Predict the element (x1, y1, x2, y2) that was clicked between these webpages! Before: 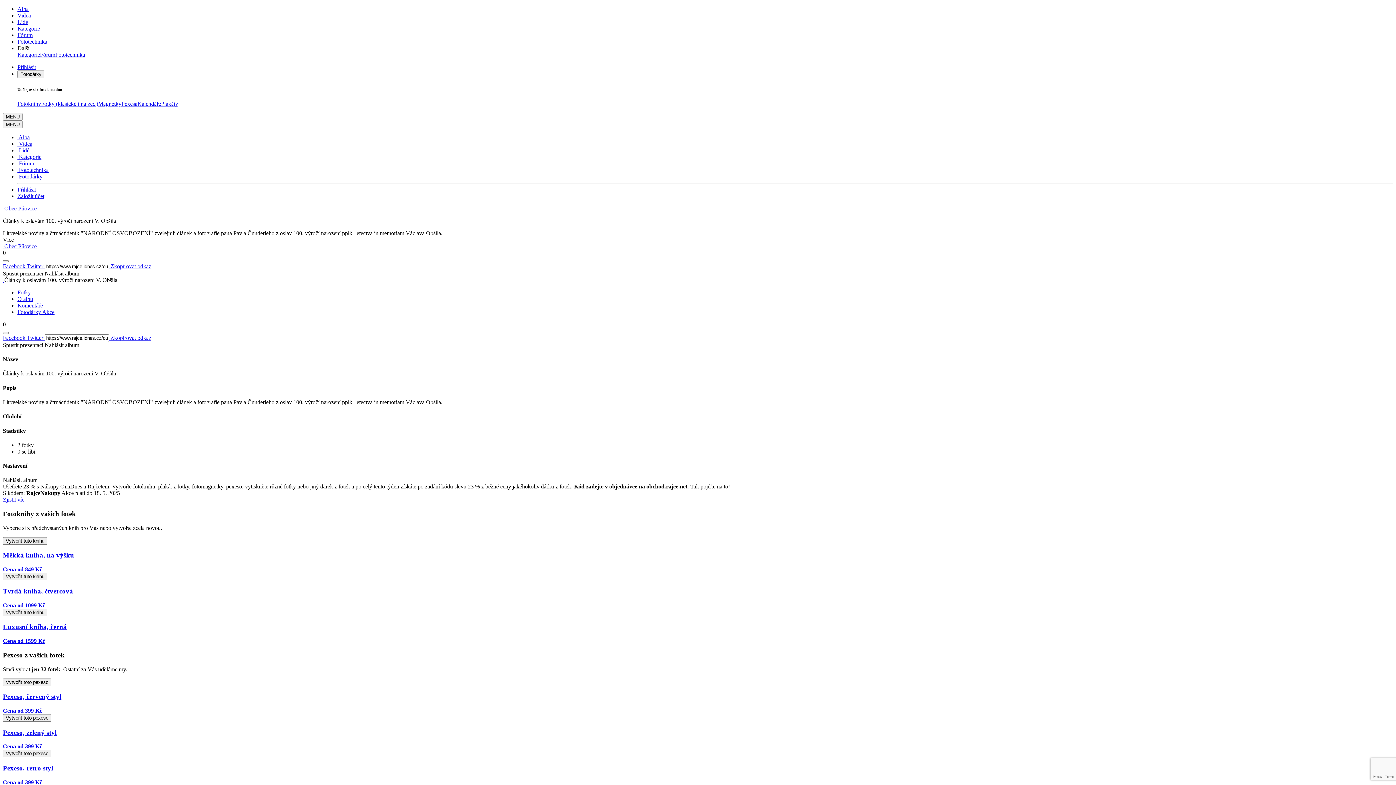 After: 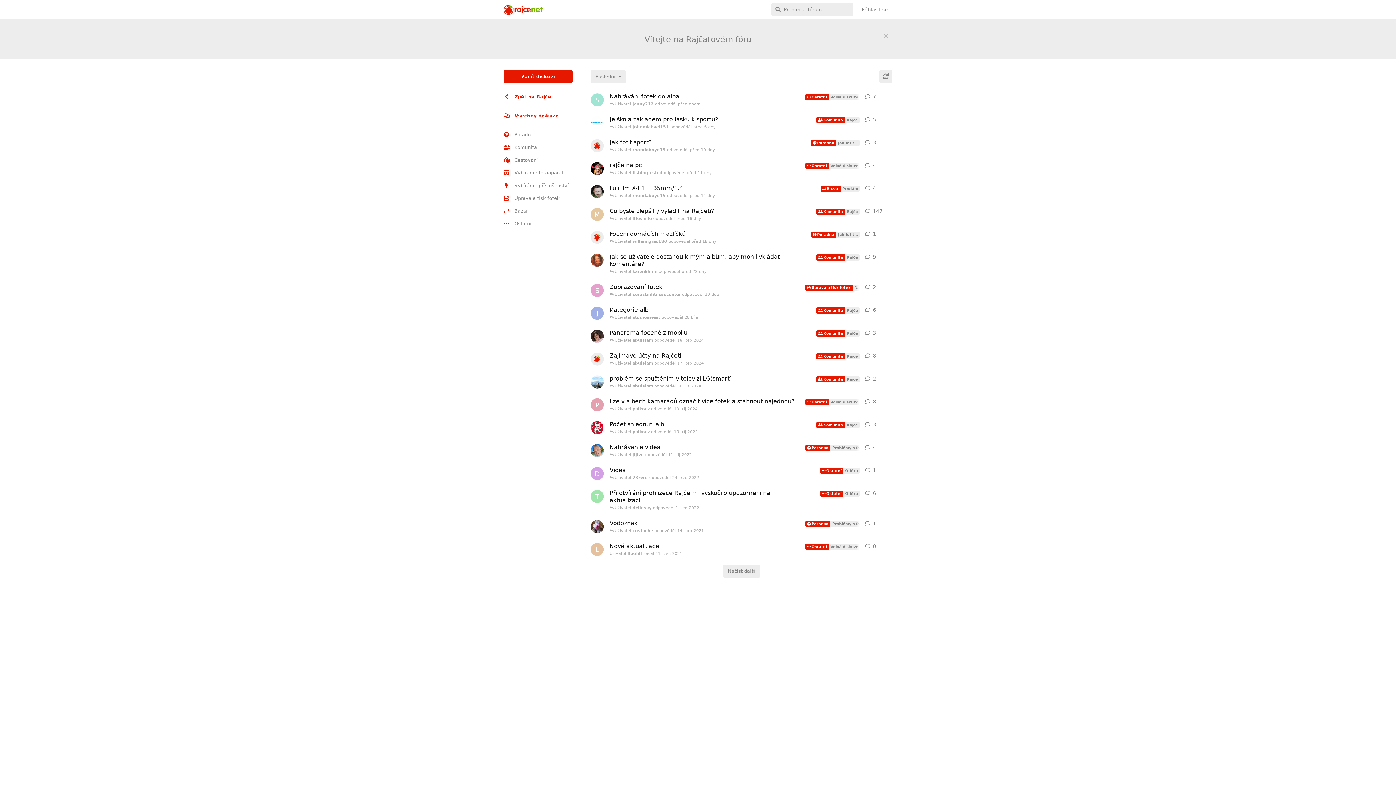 Action: bbox: (17, 32, 32, 38) label: Fórum